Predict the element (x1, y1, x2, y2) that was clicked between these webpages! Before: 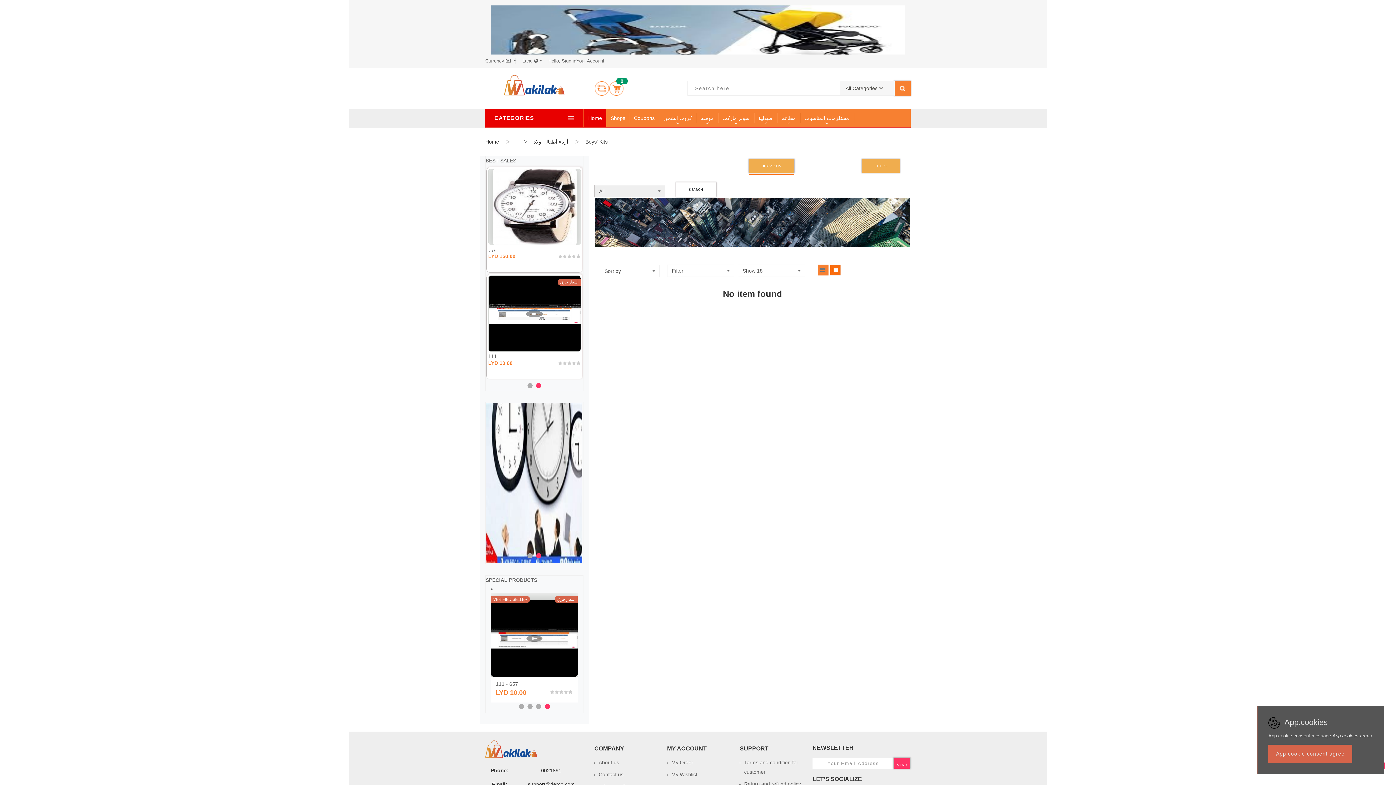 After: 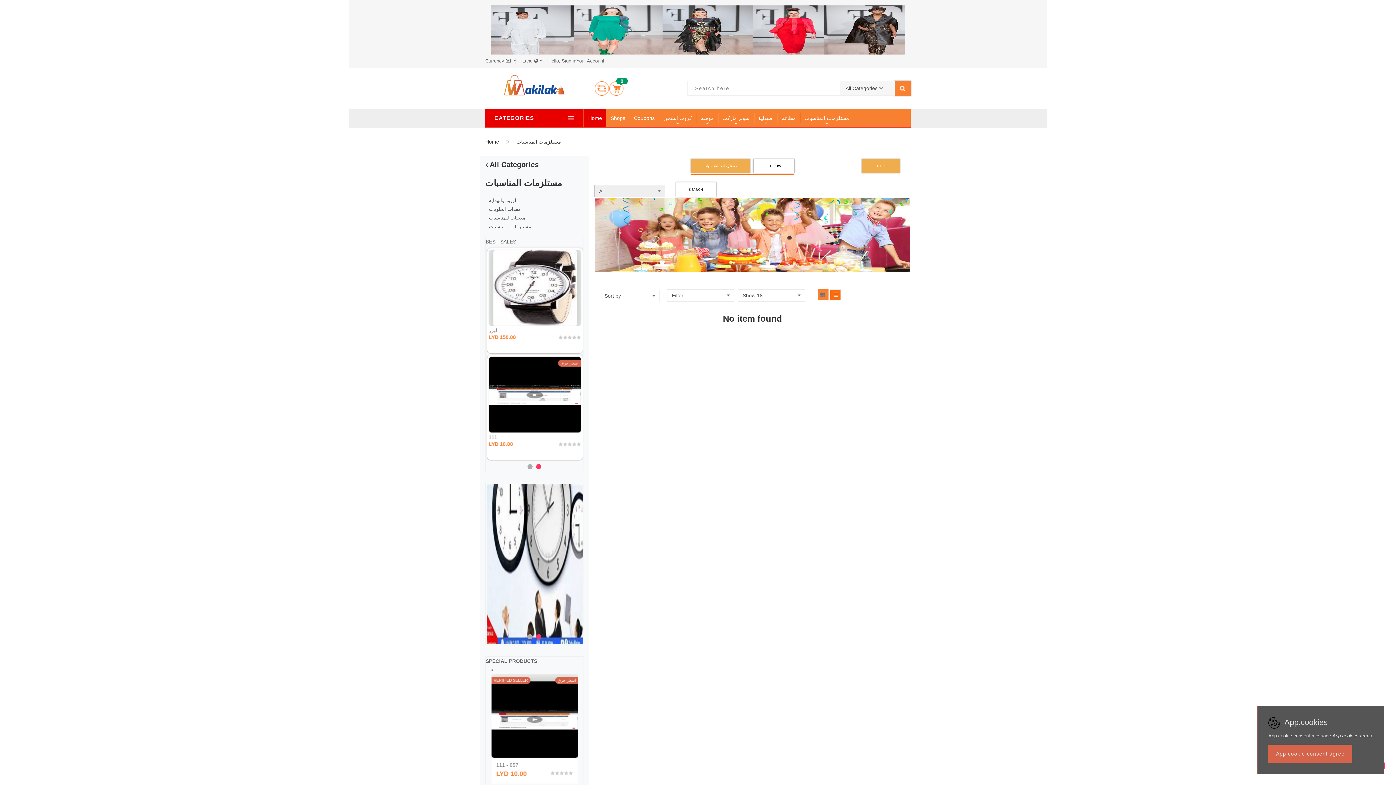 Action: bbox: (804, 115, 849, 121) label: مستلزمات المناسبات